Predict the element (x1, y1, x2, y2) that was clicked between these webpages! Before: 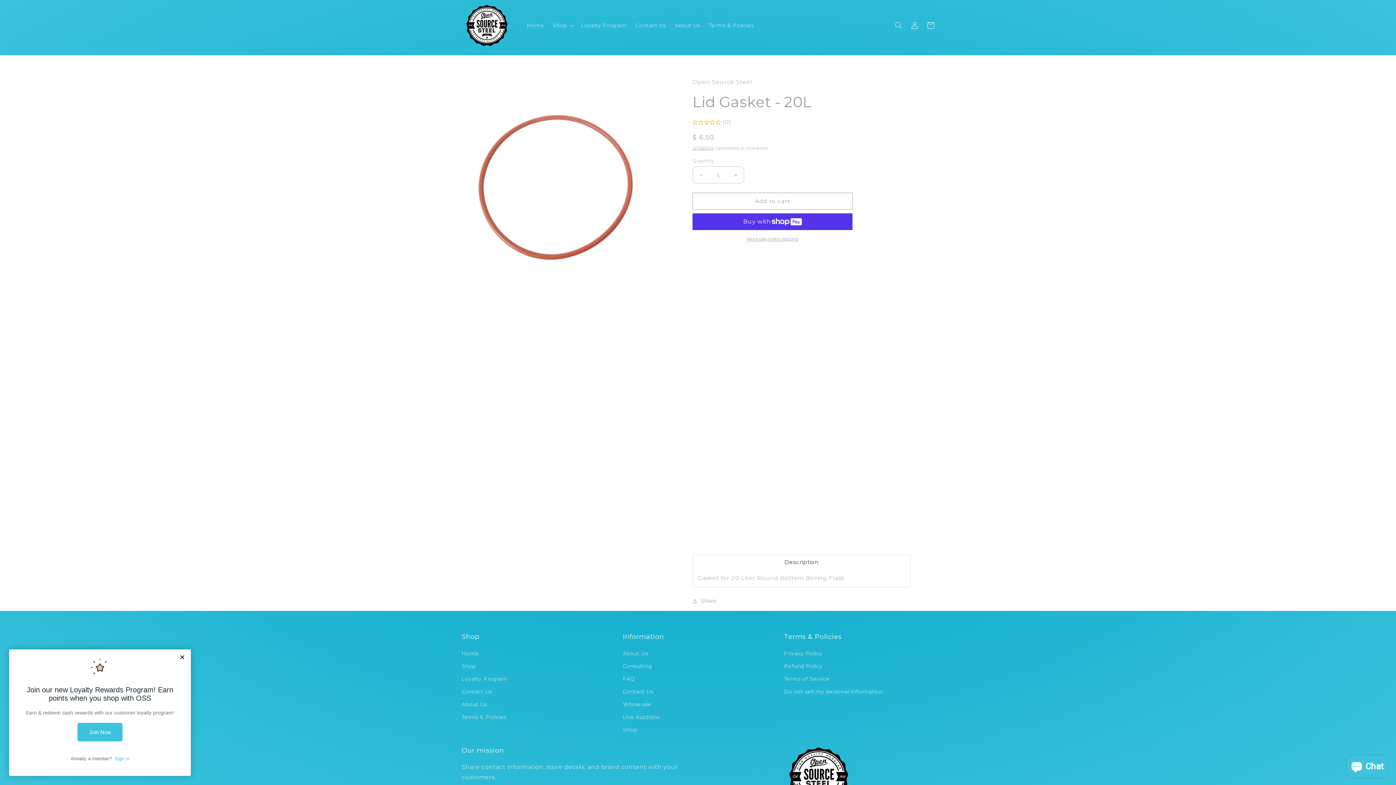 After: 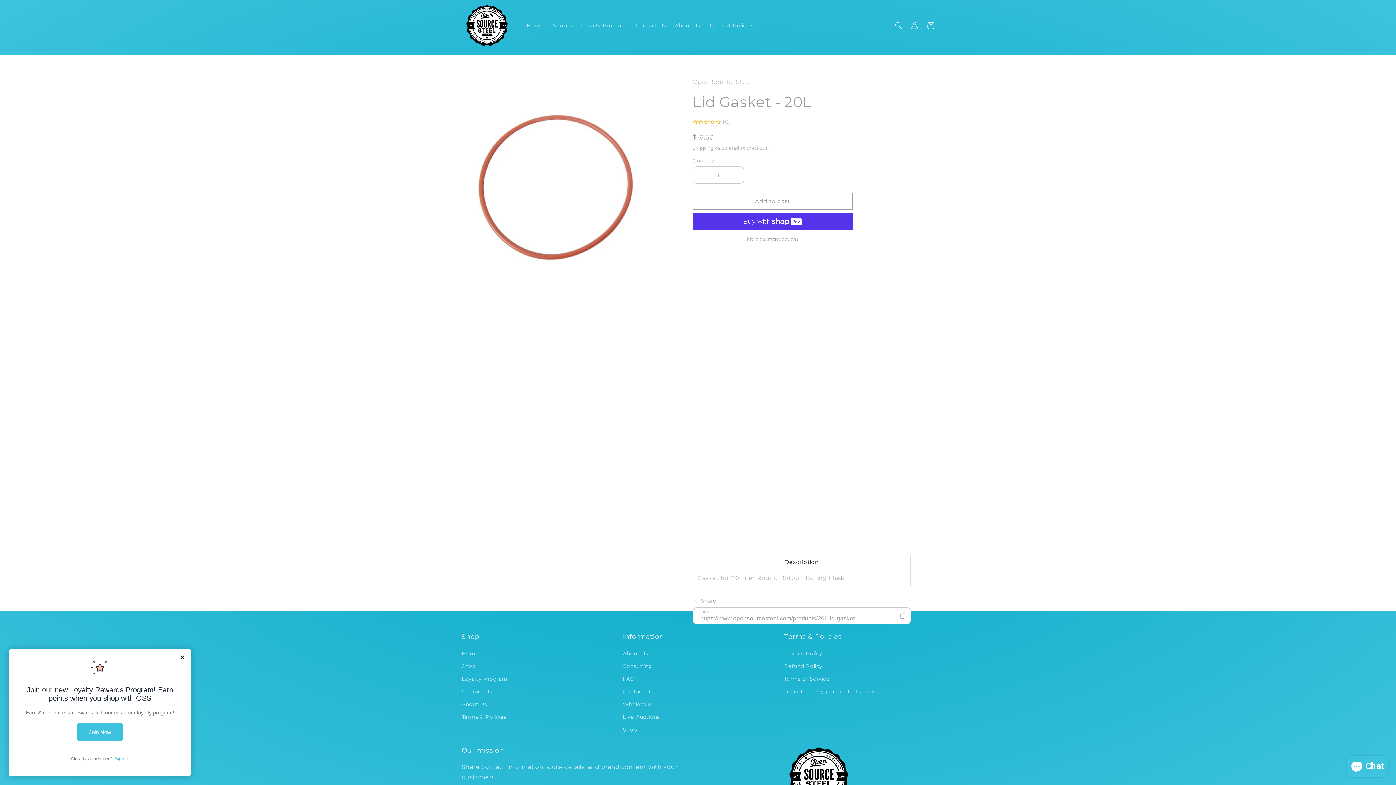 Action: bbox: (692, 596, 716, 605) label: Share